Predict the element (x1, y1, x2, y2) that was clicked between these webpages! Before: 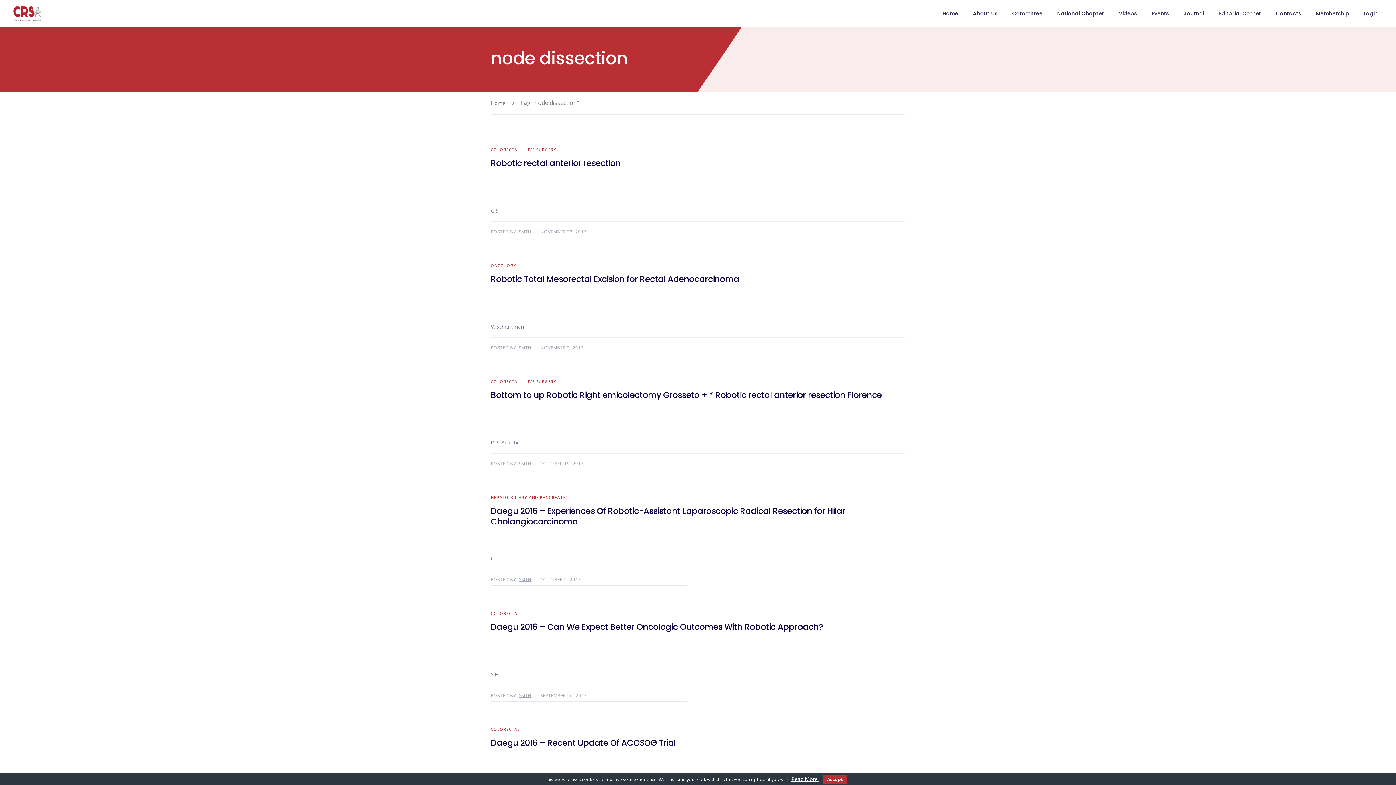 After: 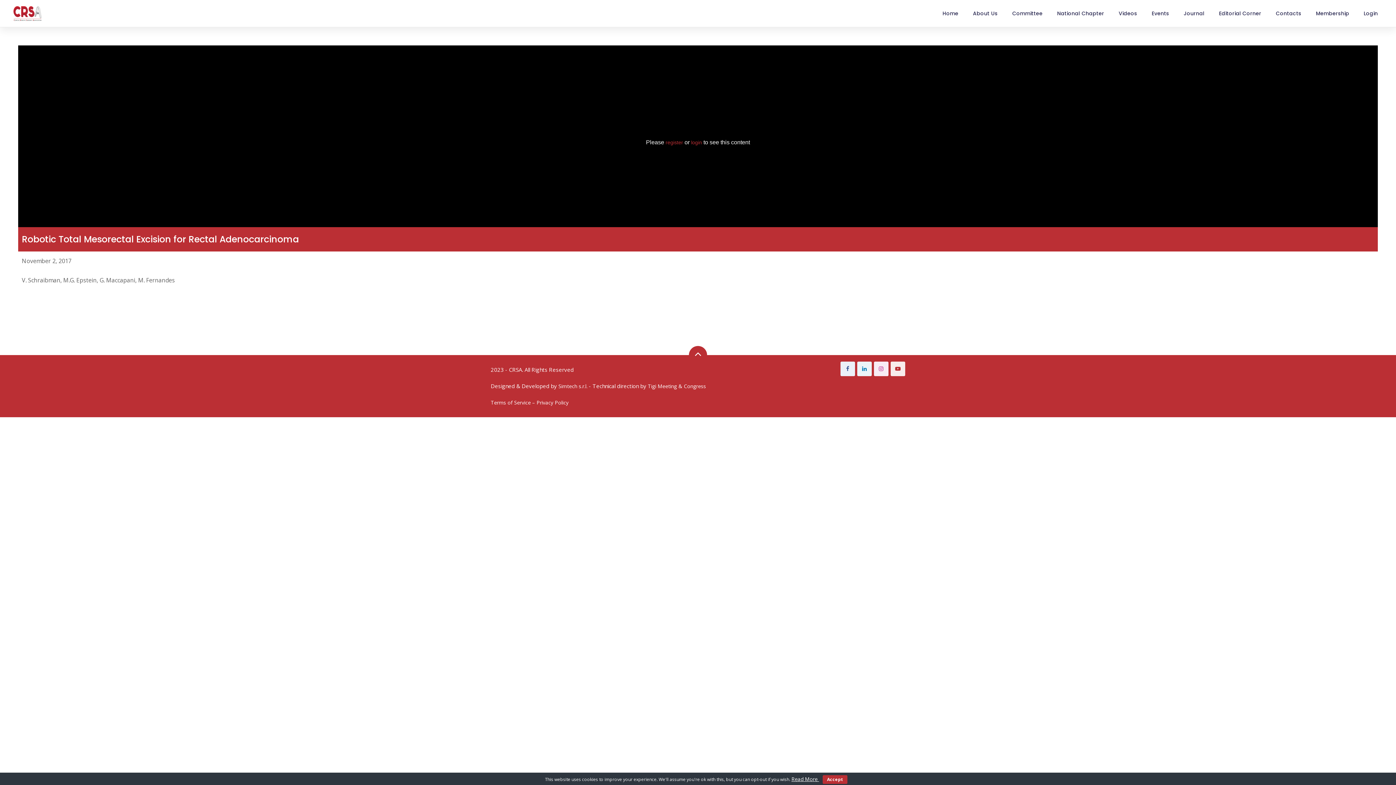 Action: bbox: (490, 274, 905, 284) label: Robotic Total Mesorectal Excision for Rectal Adenocarcinoma